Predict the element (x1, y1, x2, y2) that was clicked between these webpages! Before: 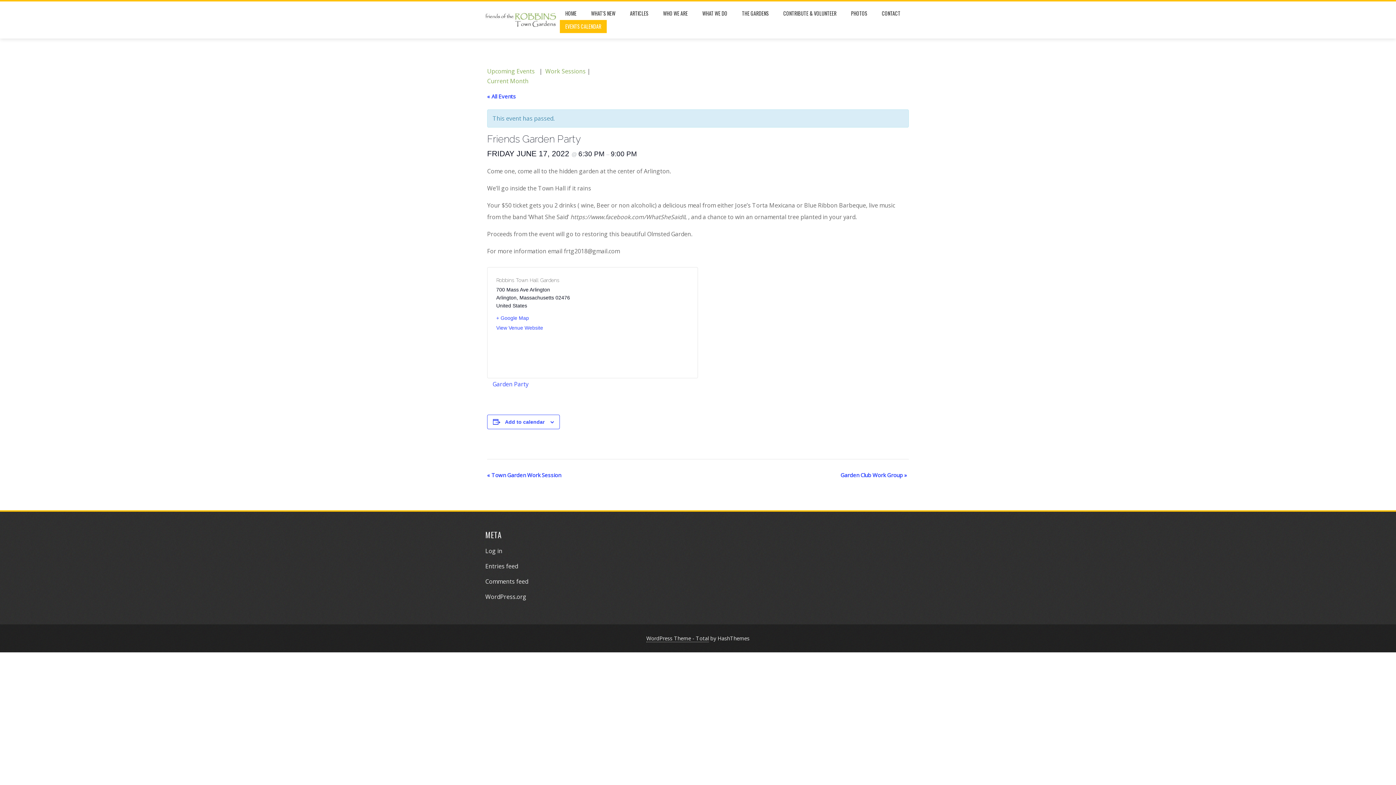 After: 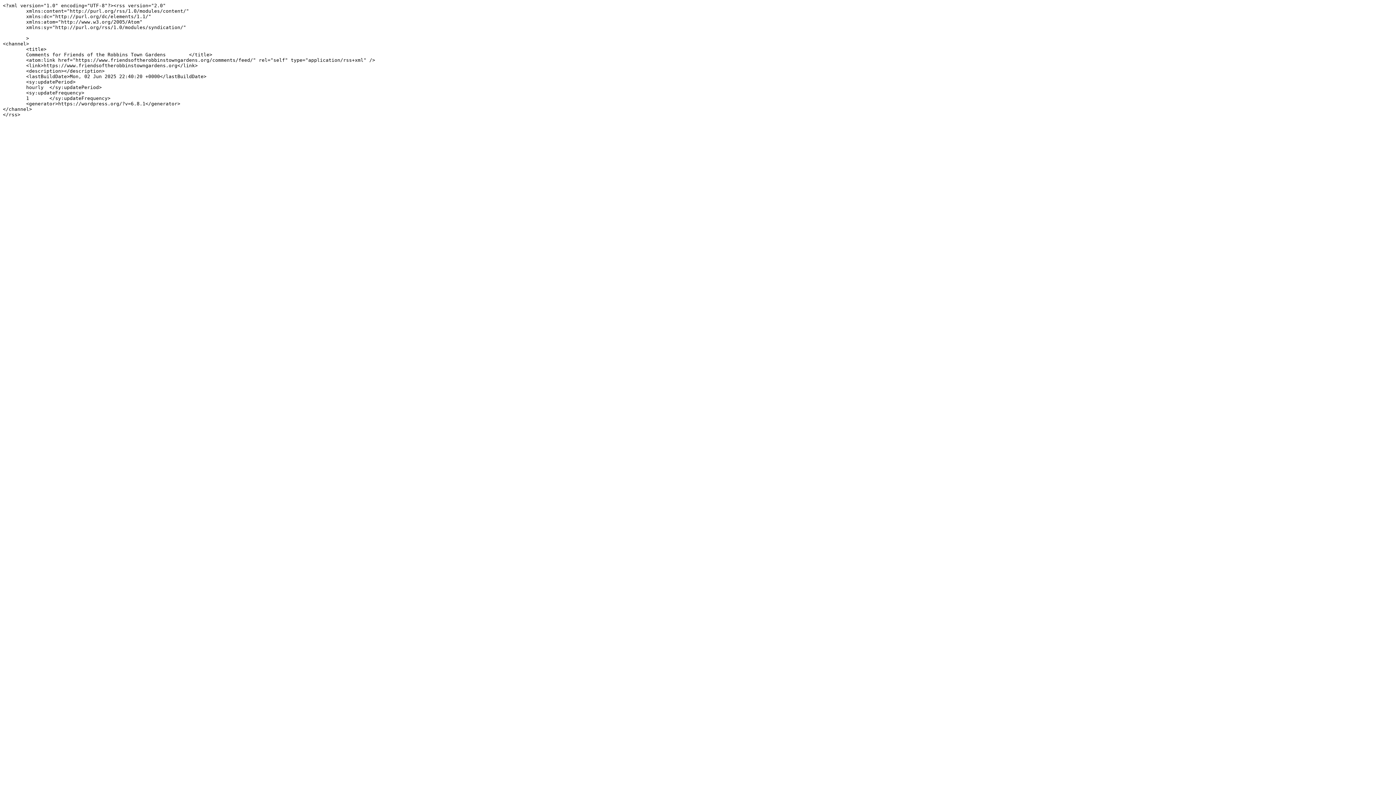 Action: bbox: (485, 577, 528, 585) label: Comments feed